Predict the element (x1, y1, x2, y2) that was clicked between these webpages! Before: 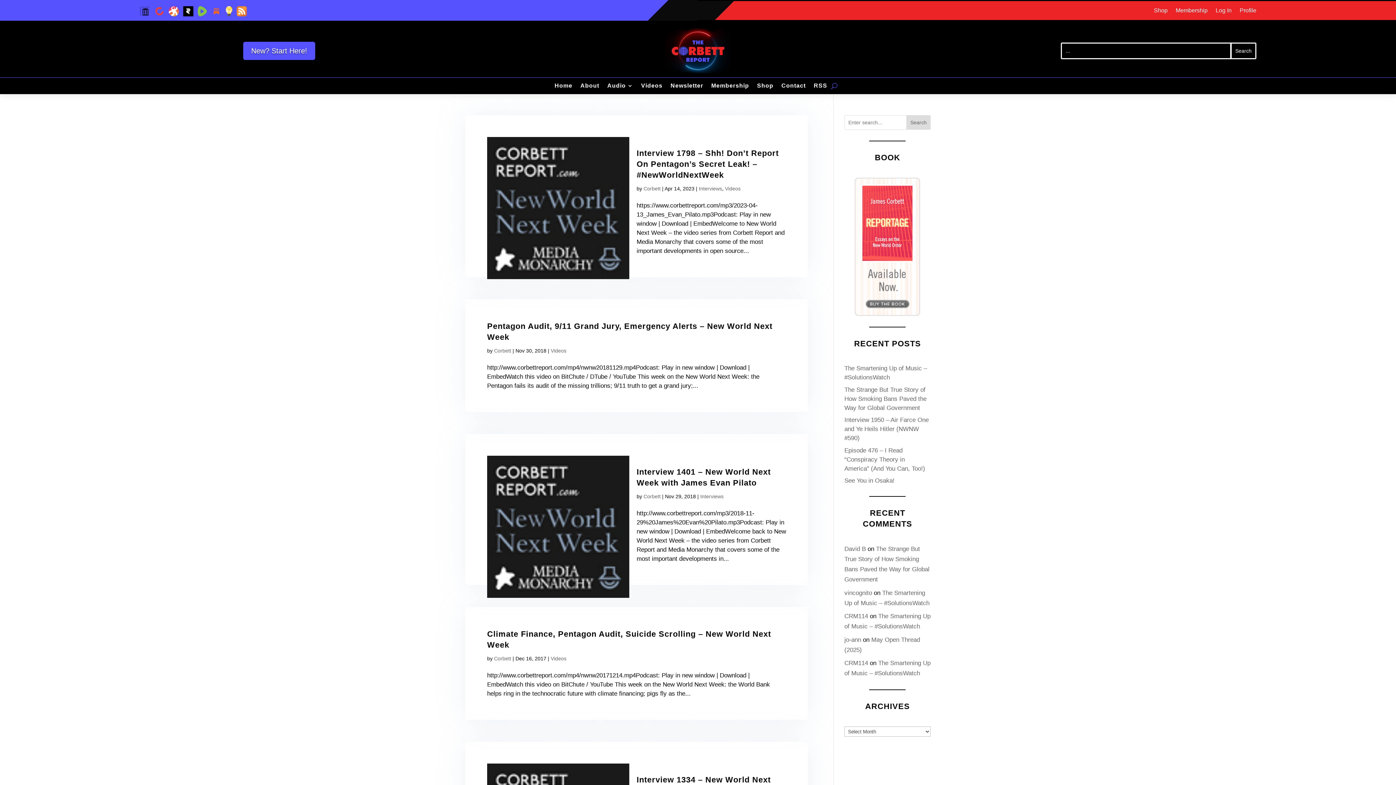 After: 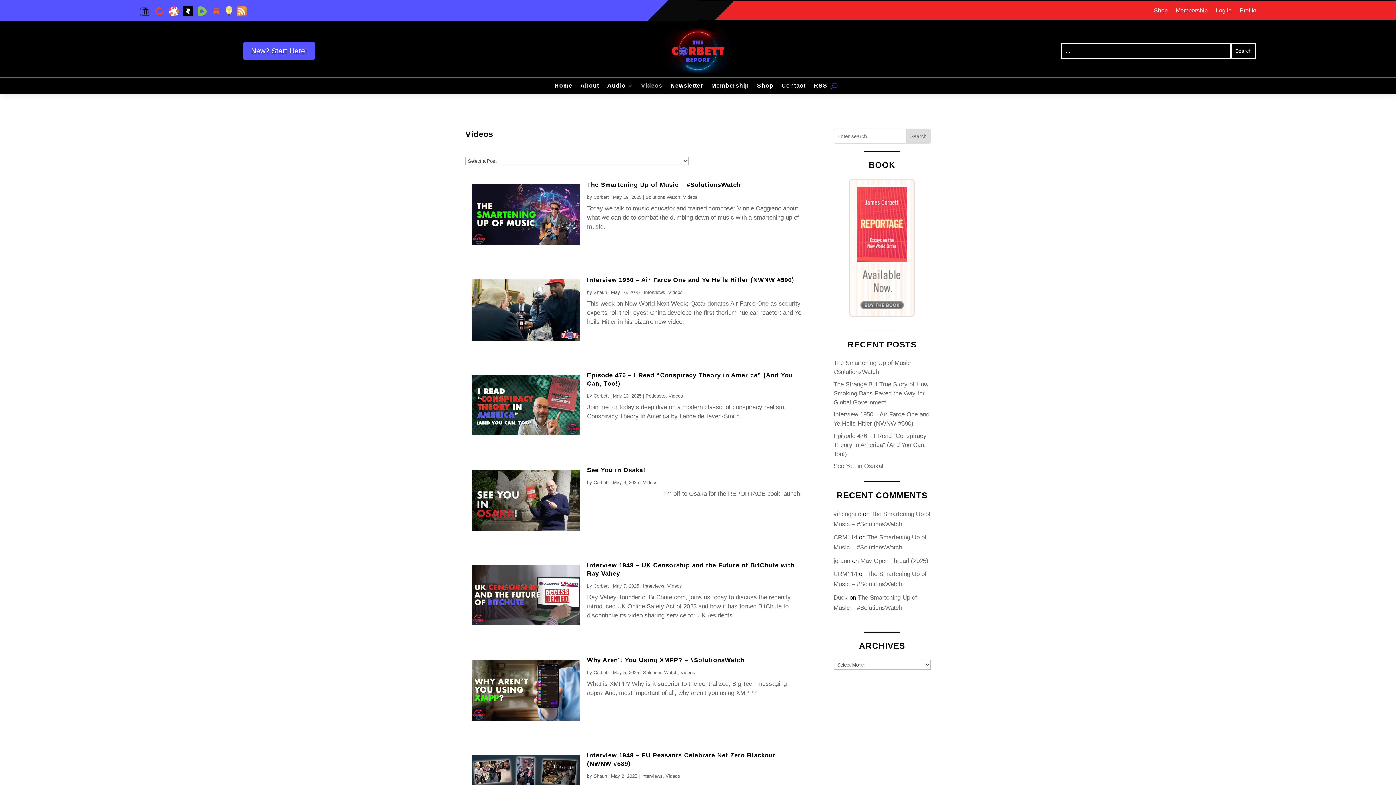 Action: bbox: (550, 348, 566, 353) label: Videos